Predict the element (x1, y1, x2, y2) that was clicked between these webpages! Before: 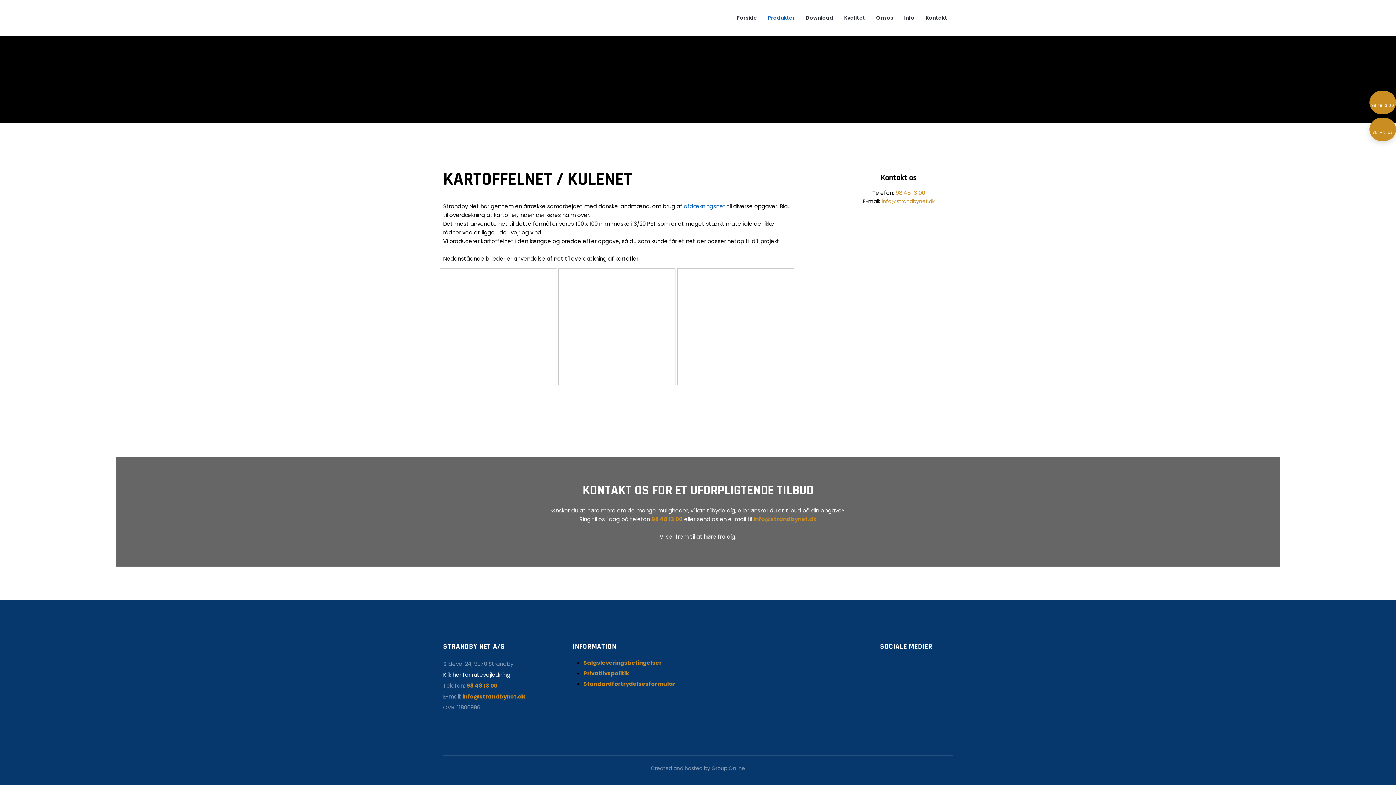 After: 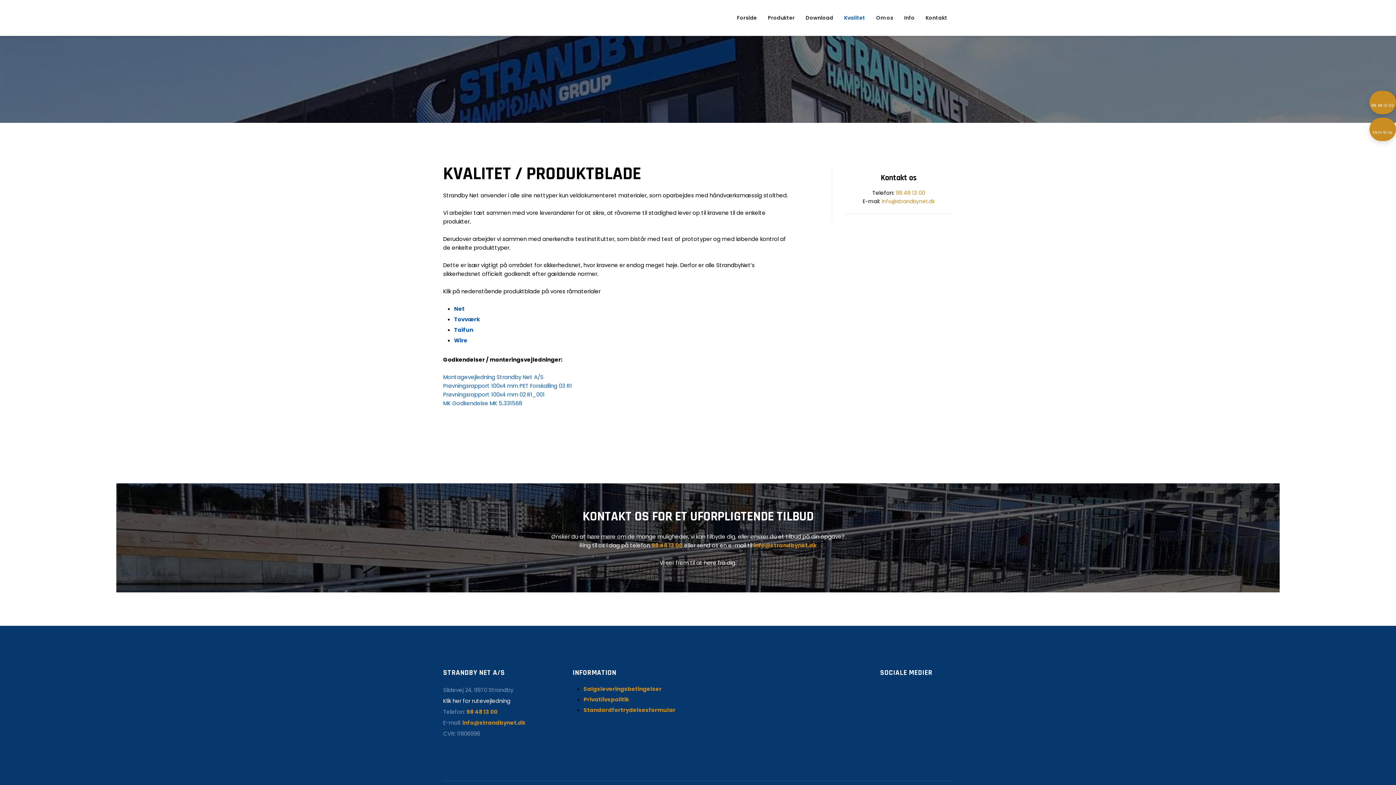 Action: bbox: (838, 8, 870, 27) label: Kvalitet